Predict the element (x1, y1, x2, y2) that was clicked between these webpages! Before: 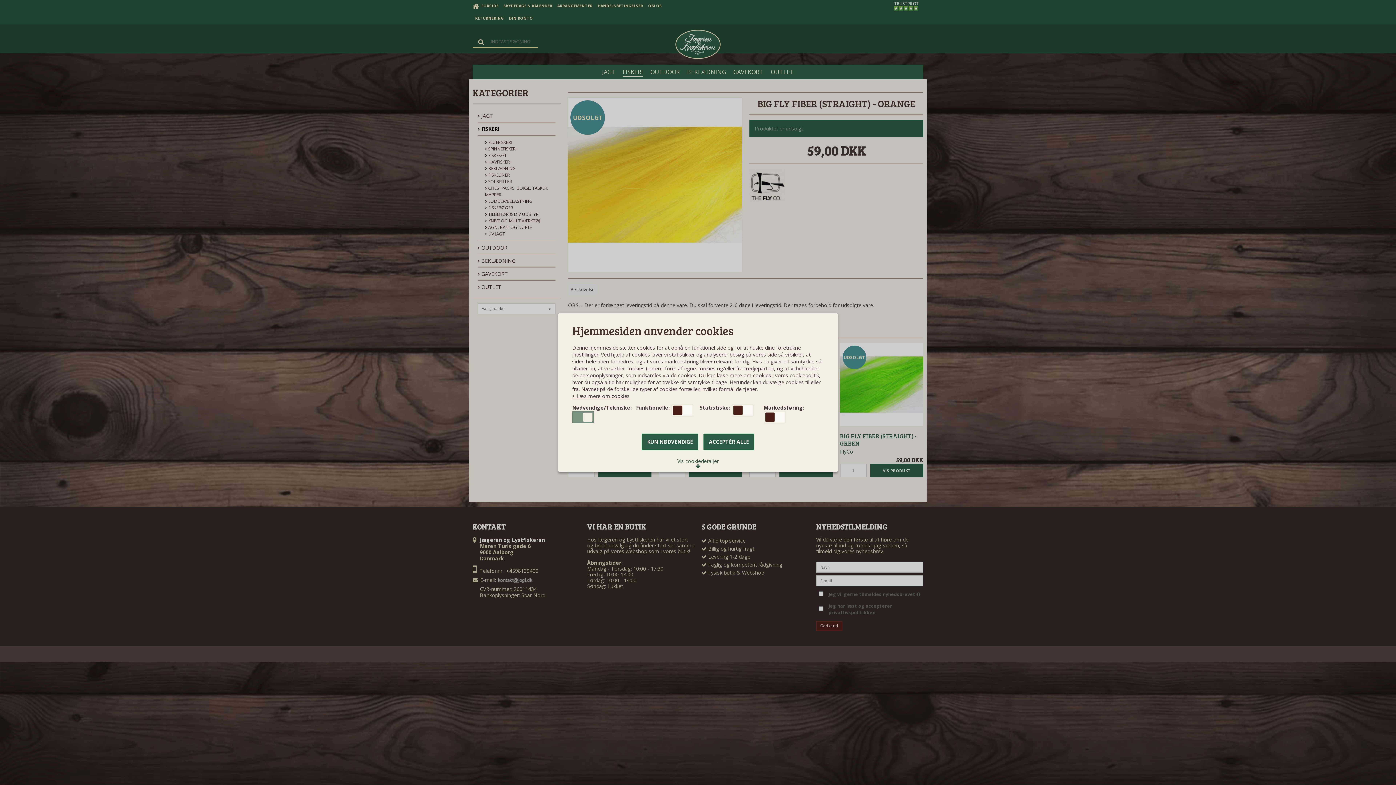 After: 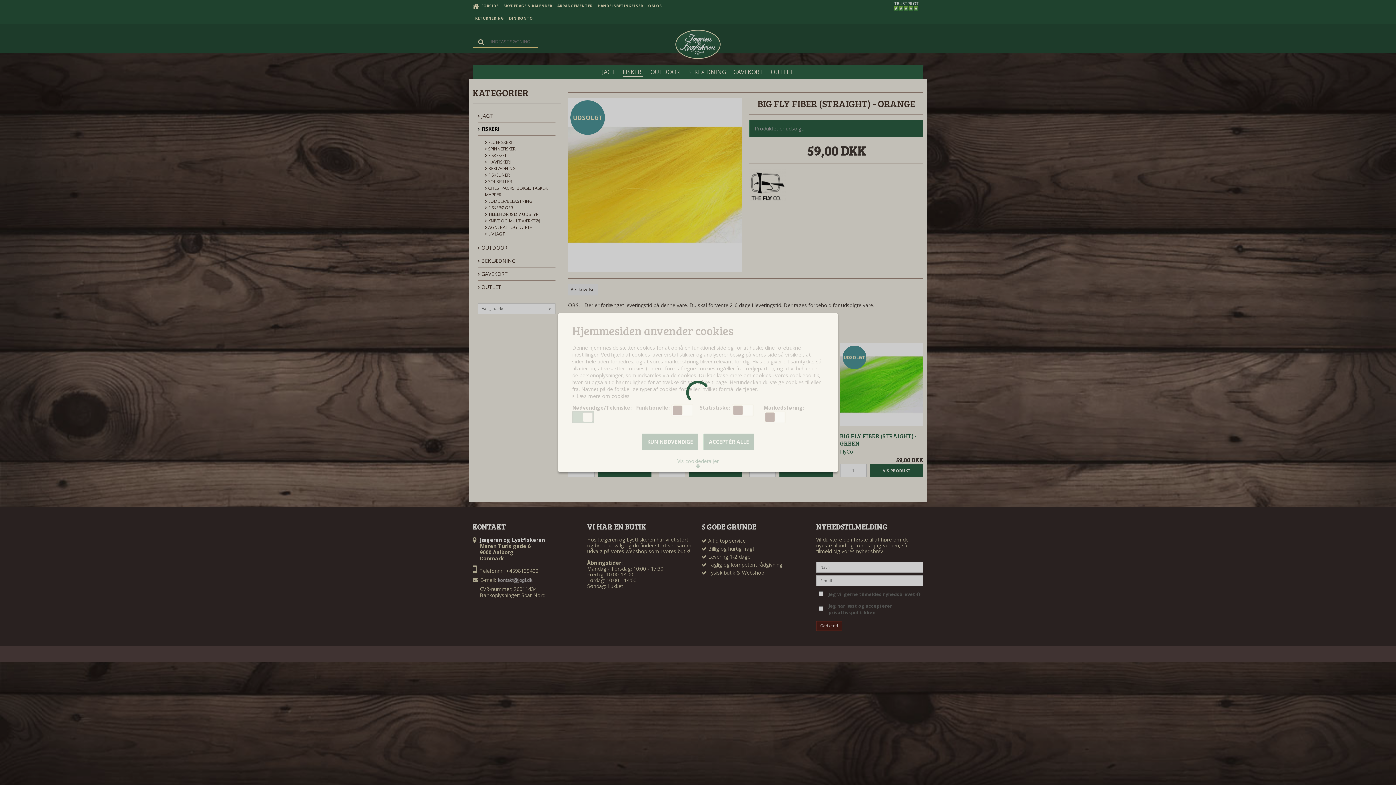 Action: label: KUN NØDVENDIGE bbox: (641, 433, 698, 450)